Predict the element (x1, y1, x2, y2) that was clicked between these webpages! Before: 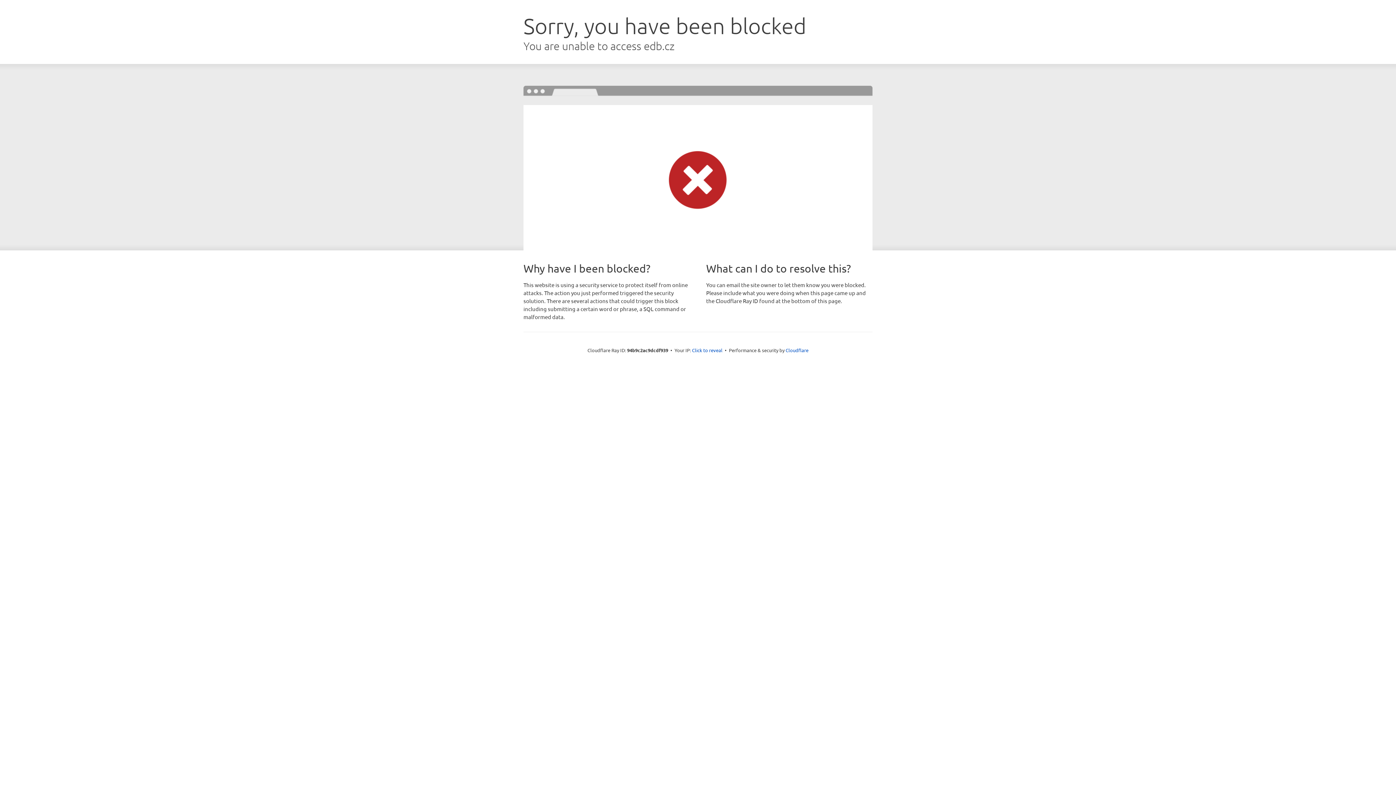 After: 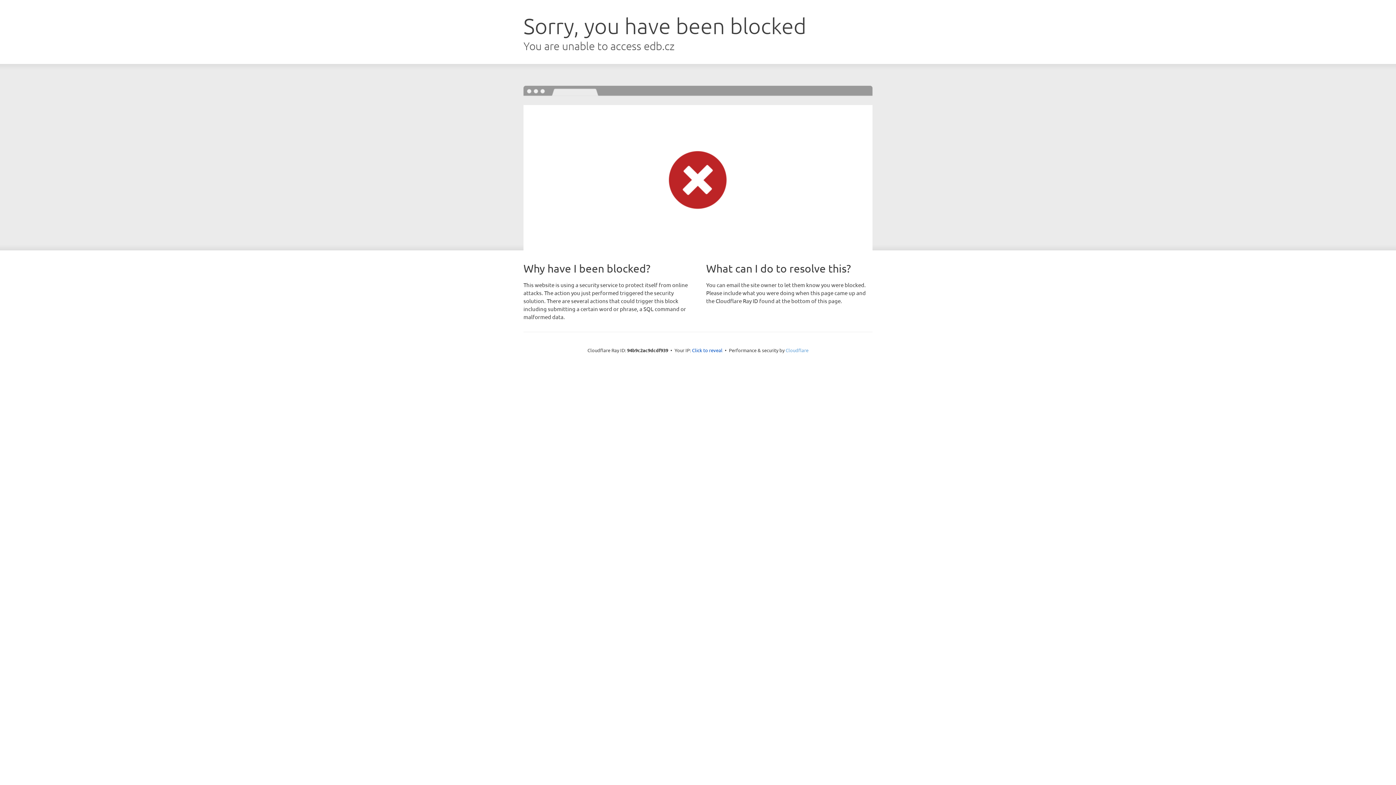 Action: bbox: (785, 347, 808, 353) label: Cloudflare